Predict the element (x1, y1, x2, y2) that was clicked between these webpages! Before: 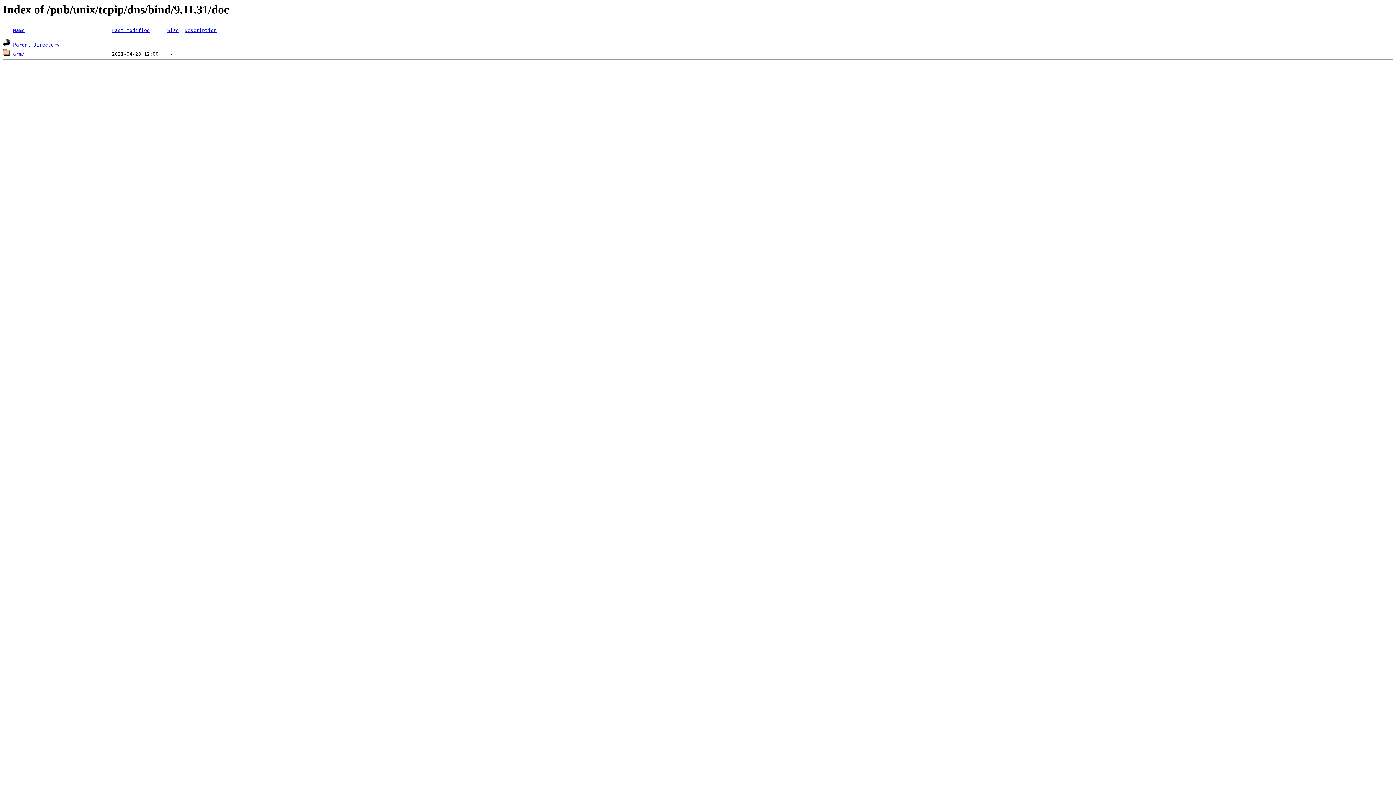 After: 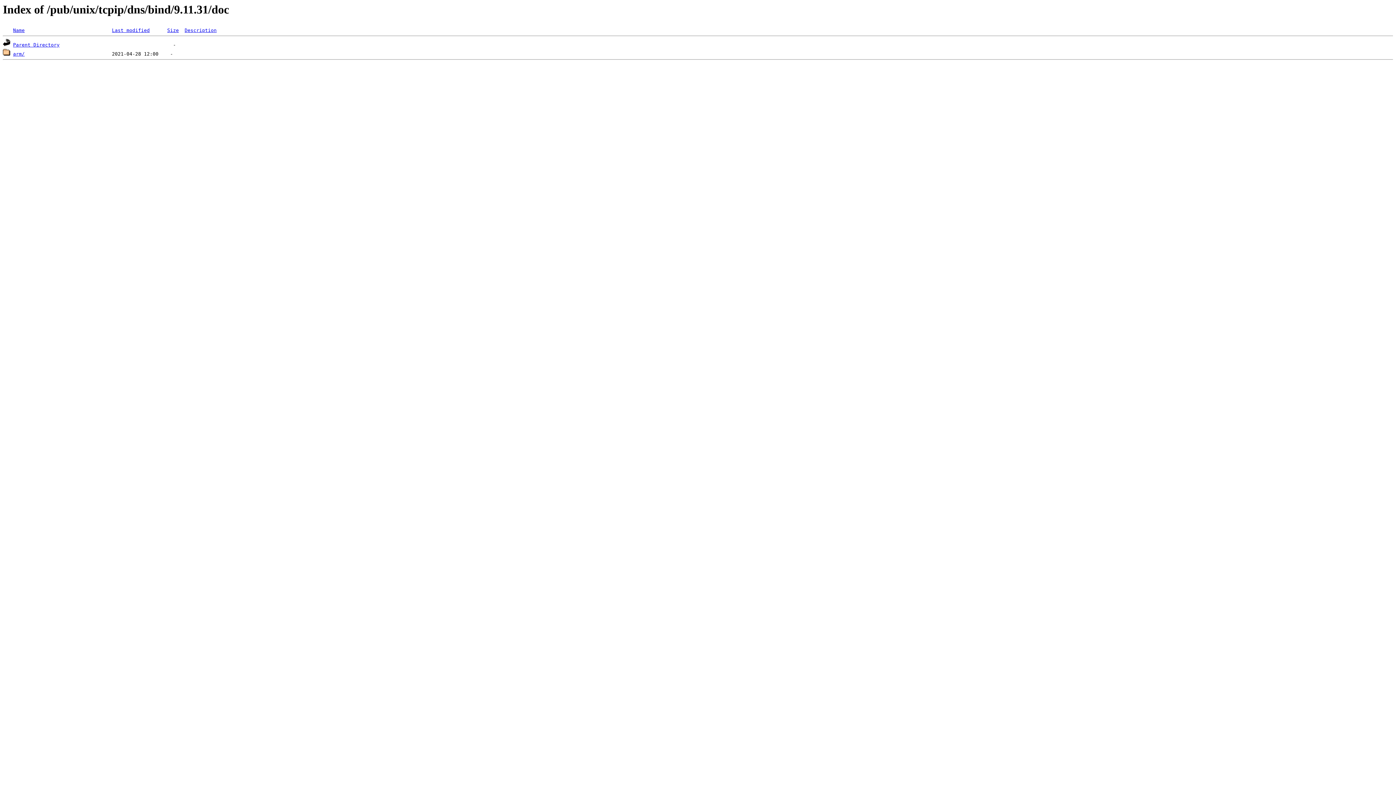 Action: label: Description bbox: (184, 27, 216, 33)